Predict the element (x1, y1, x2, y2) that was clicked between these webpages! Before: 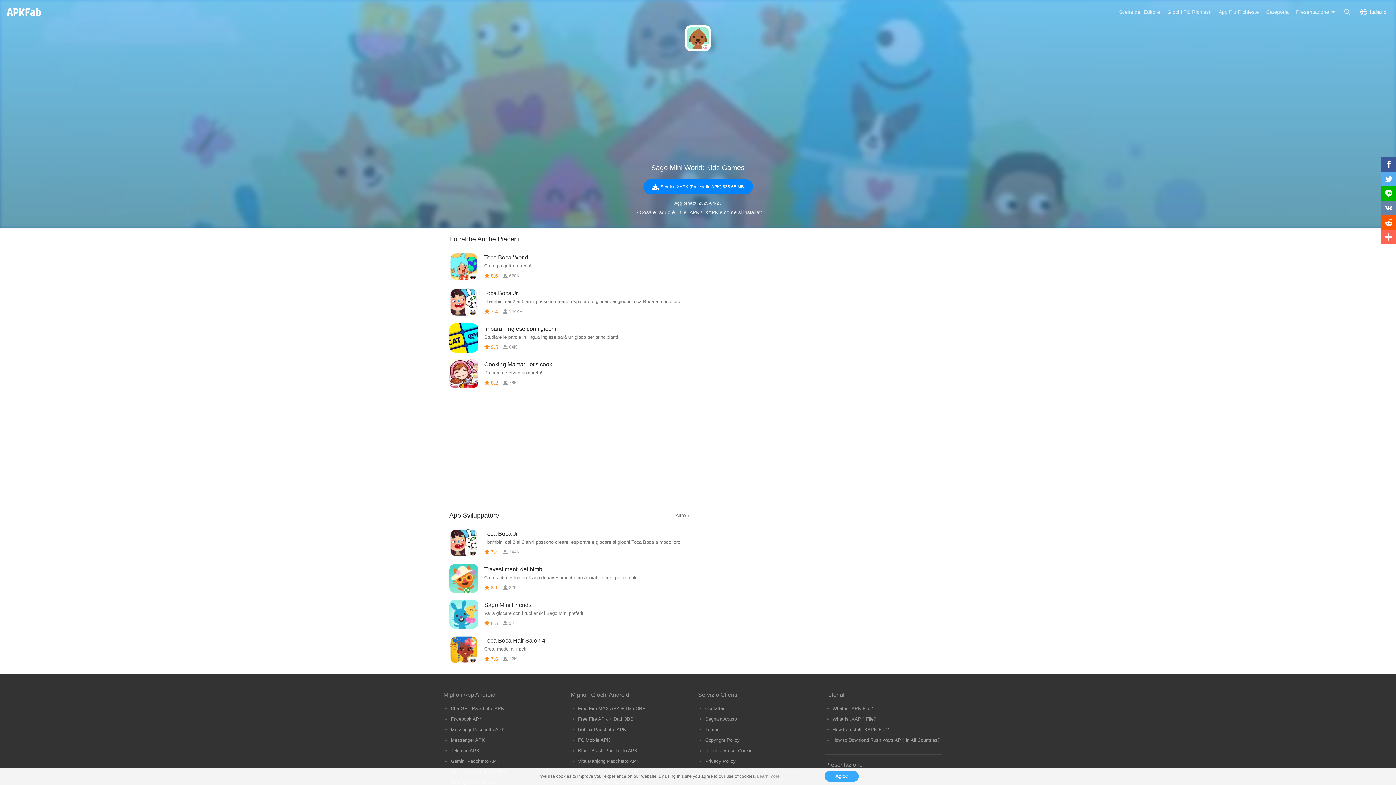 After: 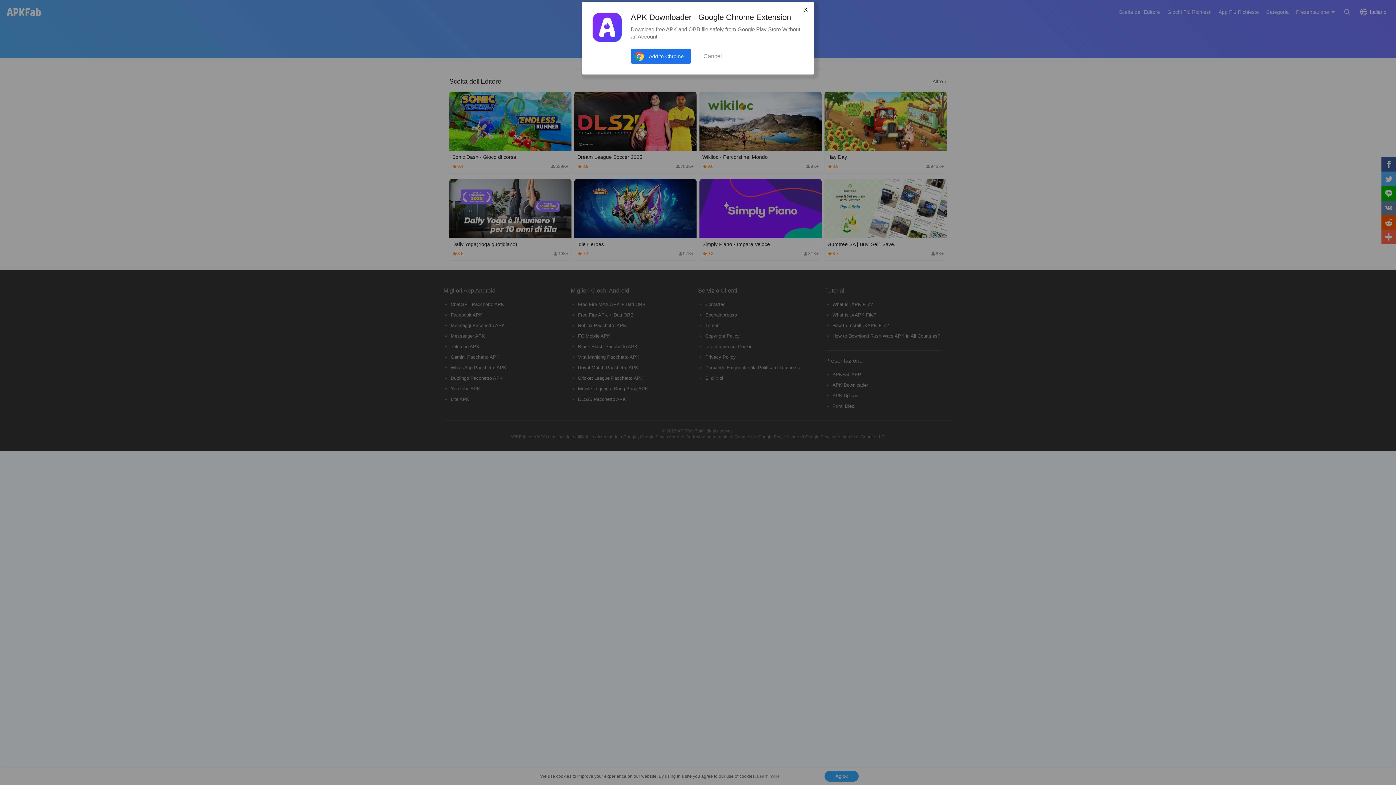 Action: bbox: (1338, 4, 1356, 19)